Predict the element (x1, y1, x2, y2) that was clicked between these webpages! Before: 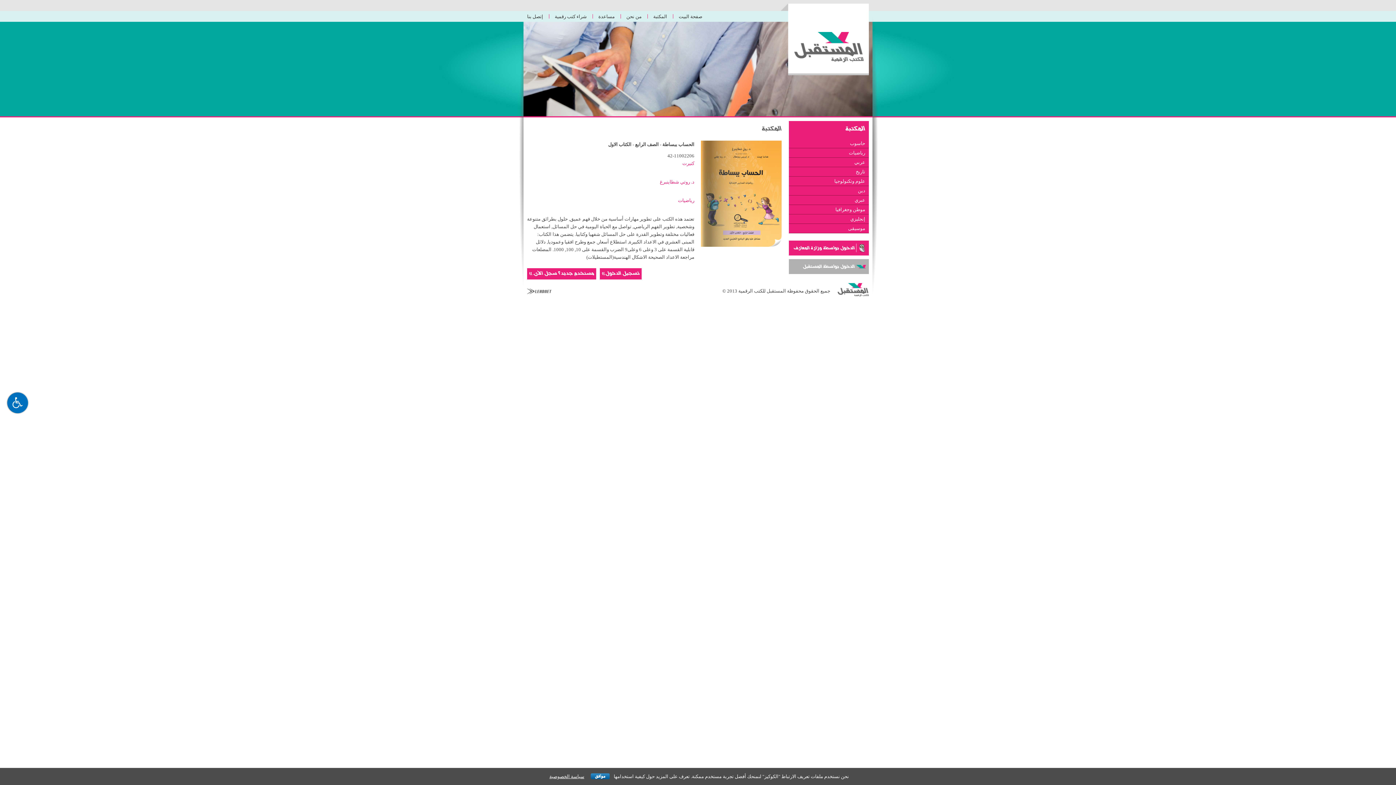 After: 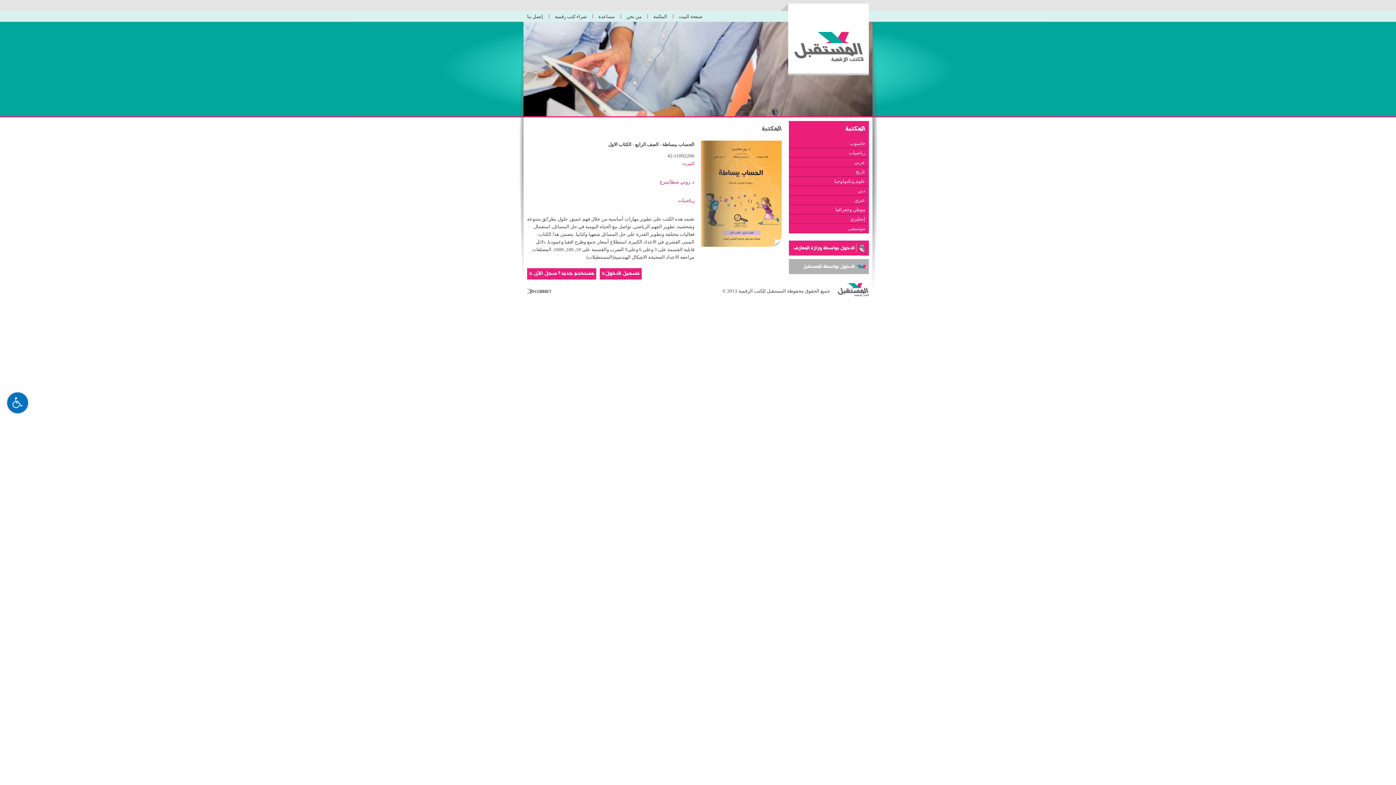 Action: label: موافق bbox: (590, 773, 609, 779)